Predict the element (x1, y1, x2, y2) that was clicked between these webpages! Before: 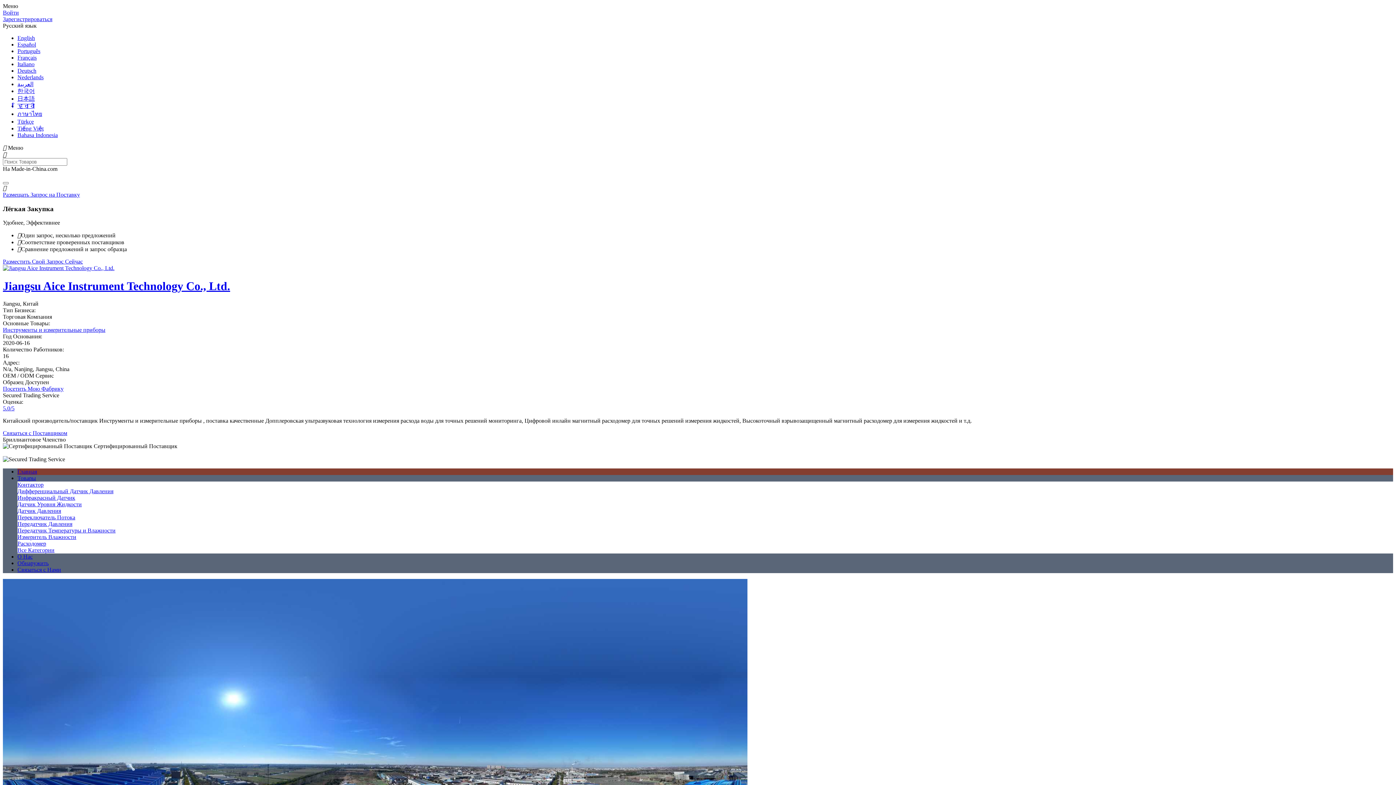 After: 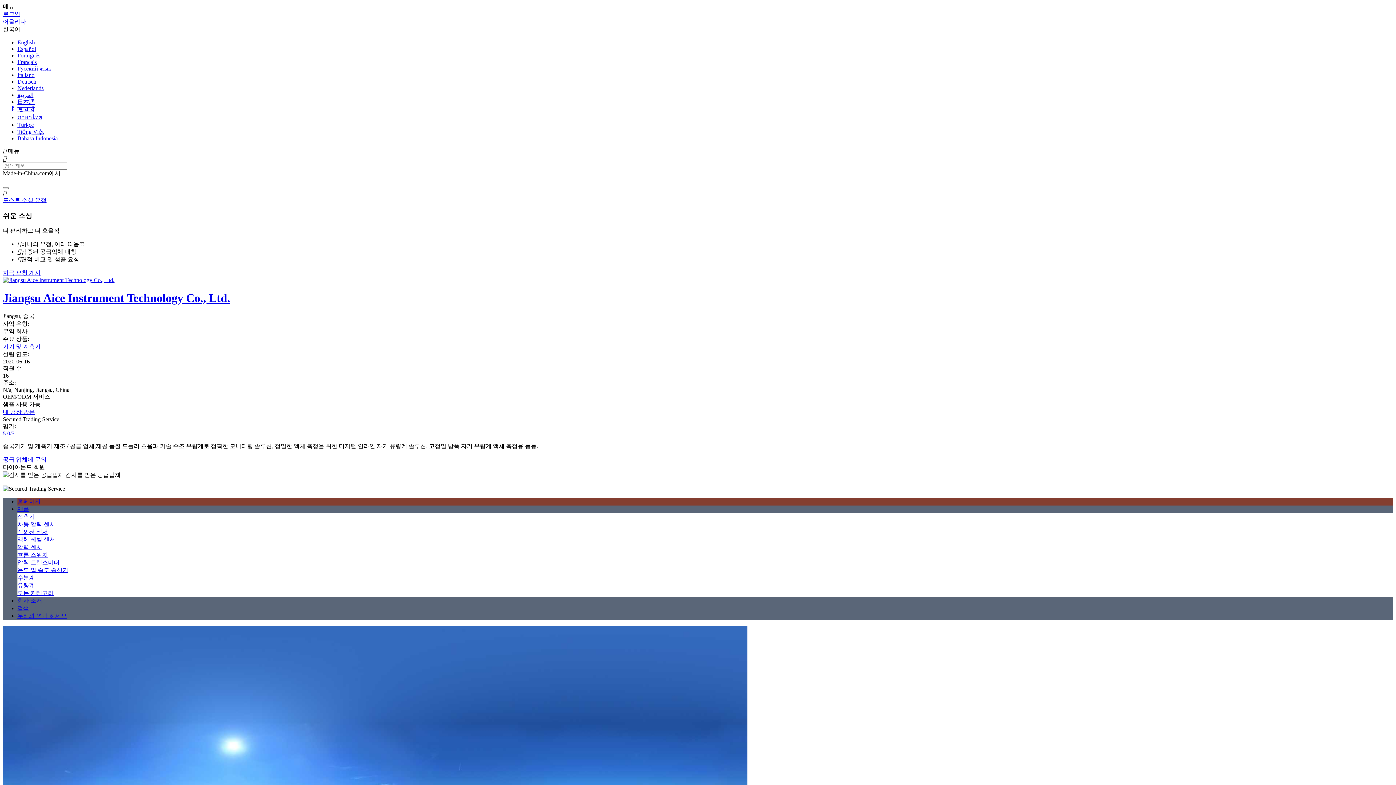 Action: label: 한국어 bbox: (17, 88, 34, 94)